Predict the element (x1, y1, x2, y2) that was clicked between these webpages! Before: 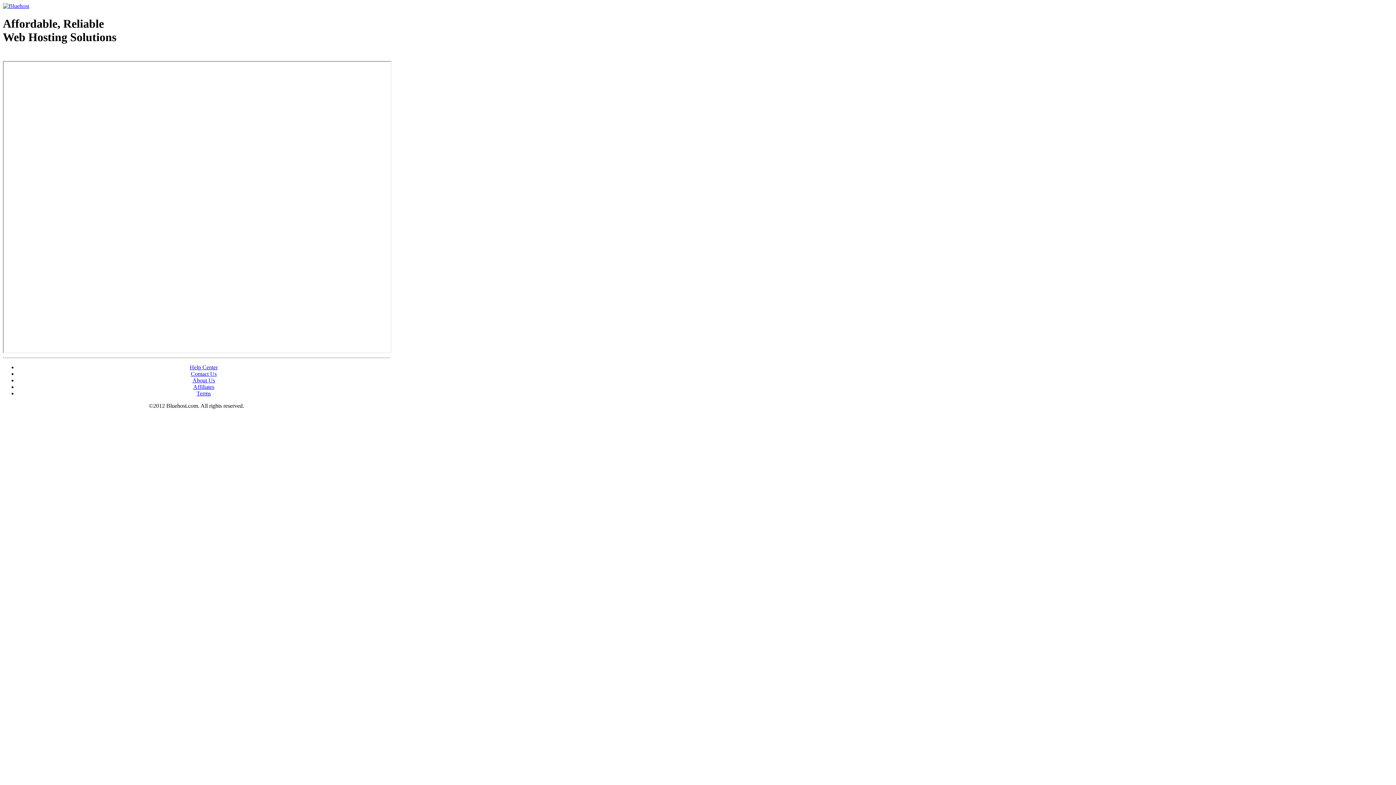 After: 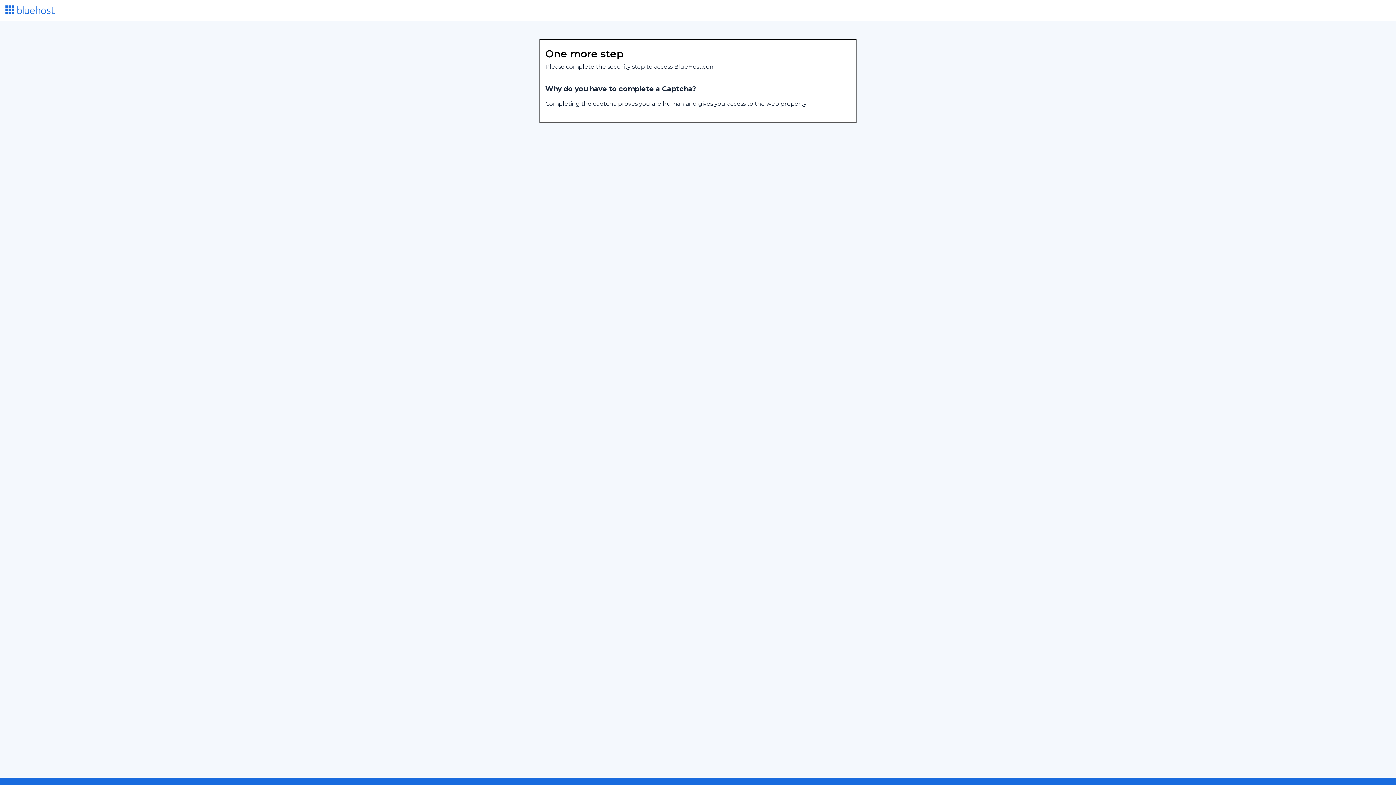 Action: bbox: (2, 2, 29, 9)